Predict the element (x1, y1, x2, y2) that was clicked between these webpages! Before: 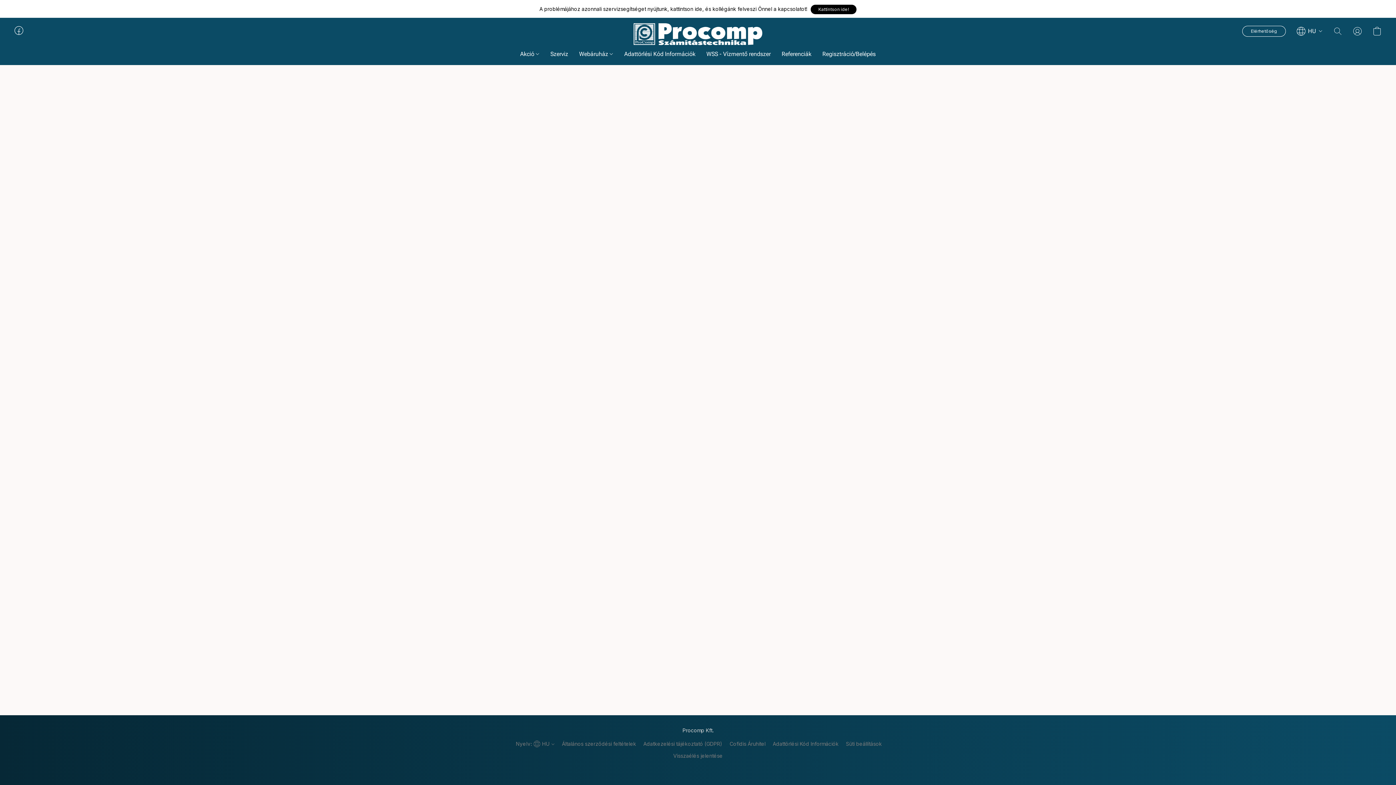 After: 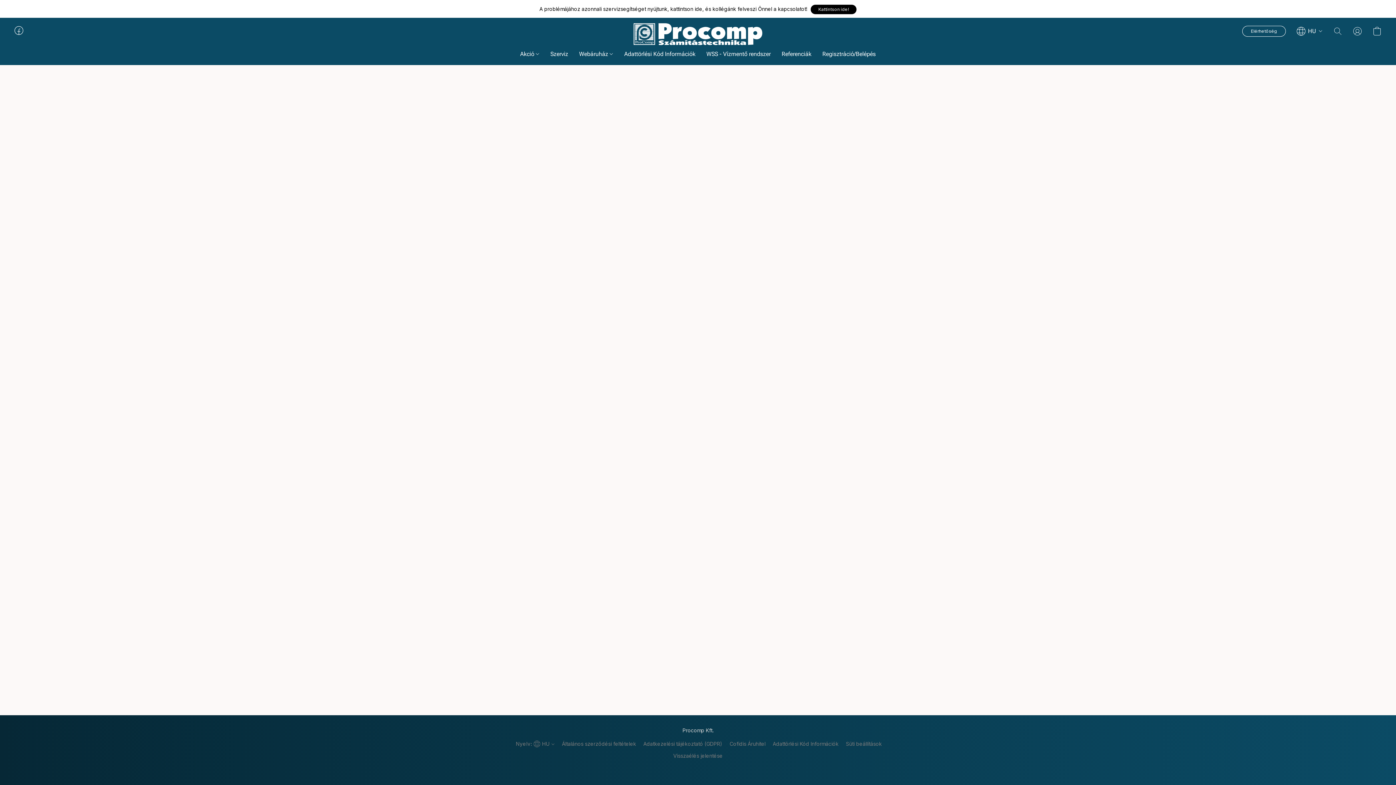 Action: bbox: (643, 740, 722, 748) label: Adatkezelési tájékoztató (GDPR)